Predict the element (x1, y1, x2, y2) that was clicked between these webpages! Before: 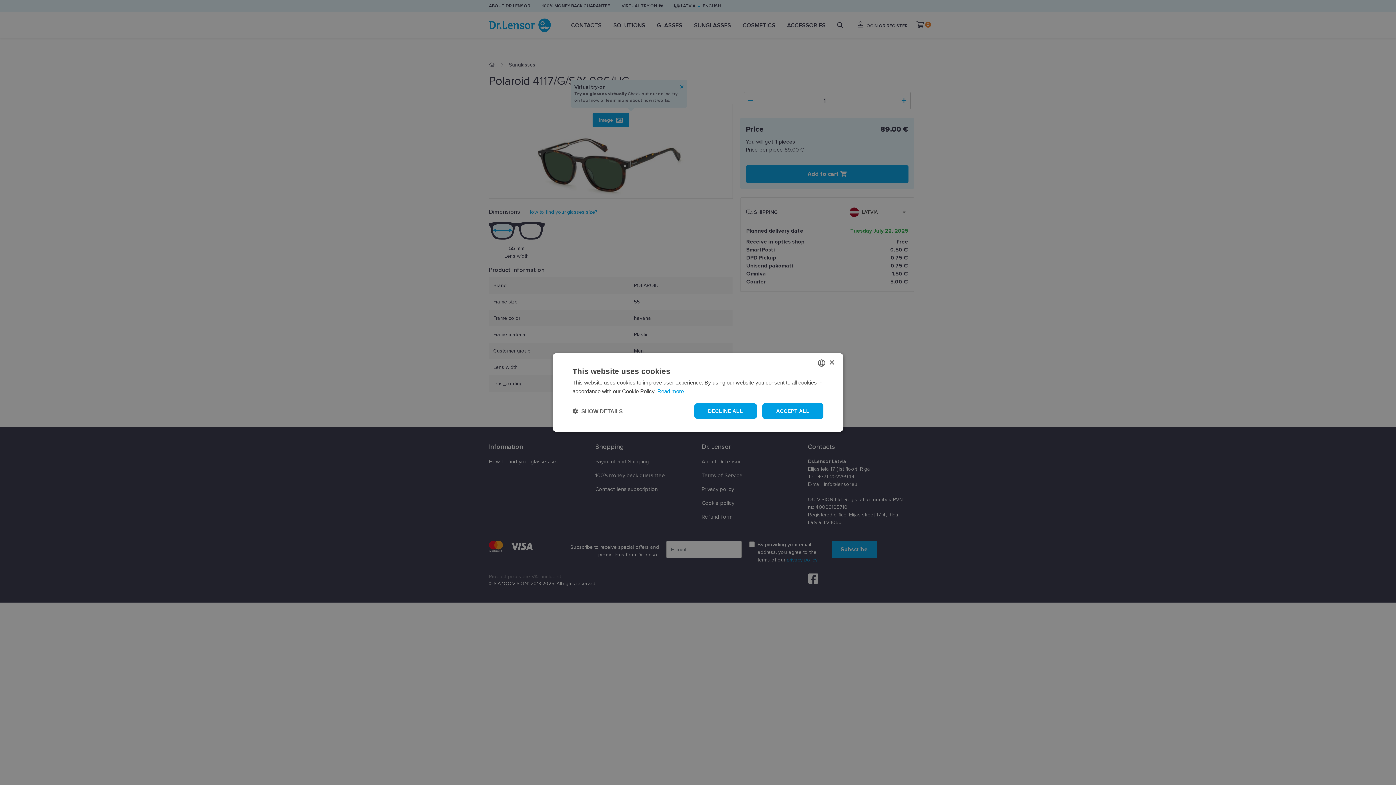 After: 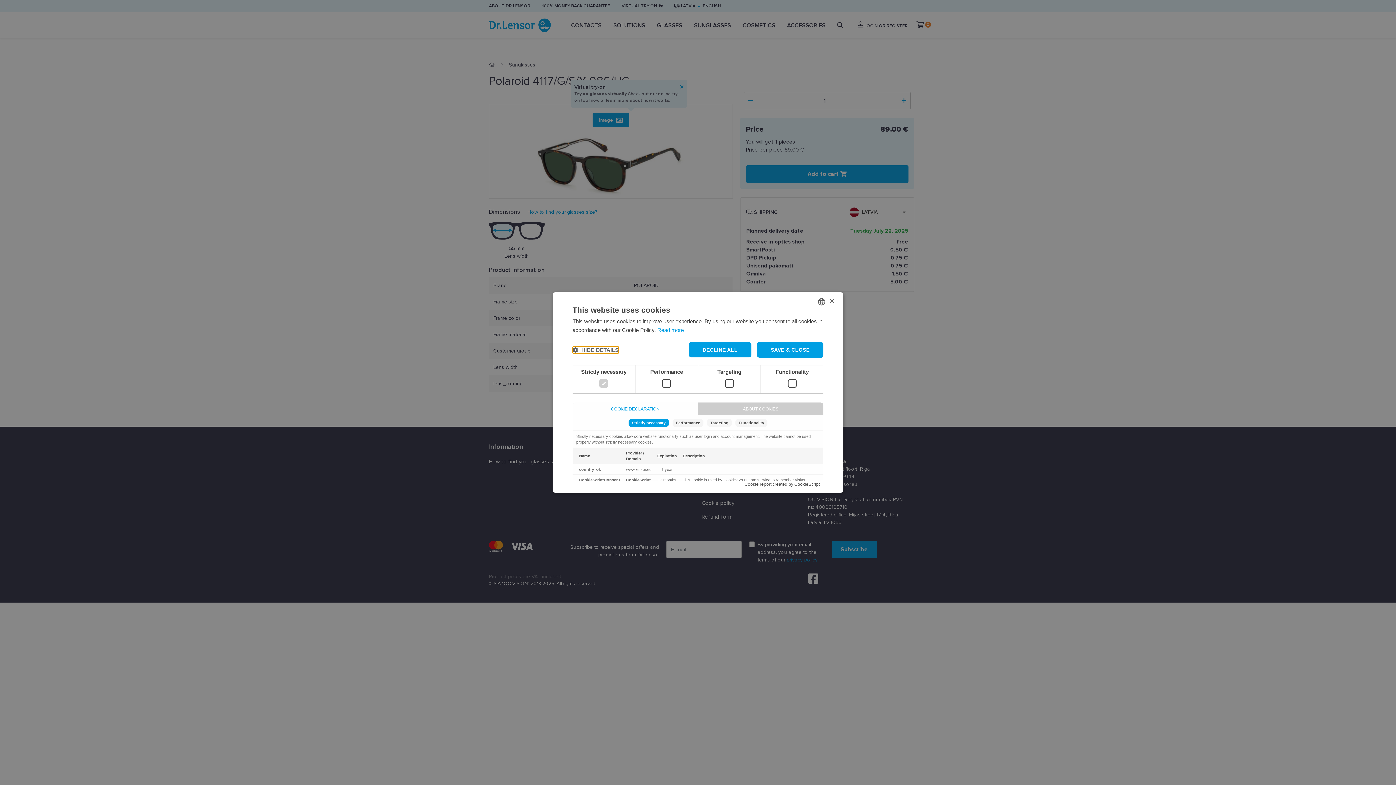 Action: bbox: (572, 407, 622, 414) label:  SHOW DETAILS